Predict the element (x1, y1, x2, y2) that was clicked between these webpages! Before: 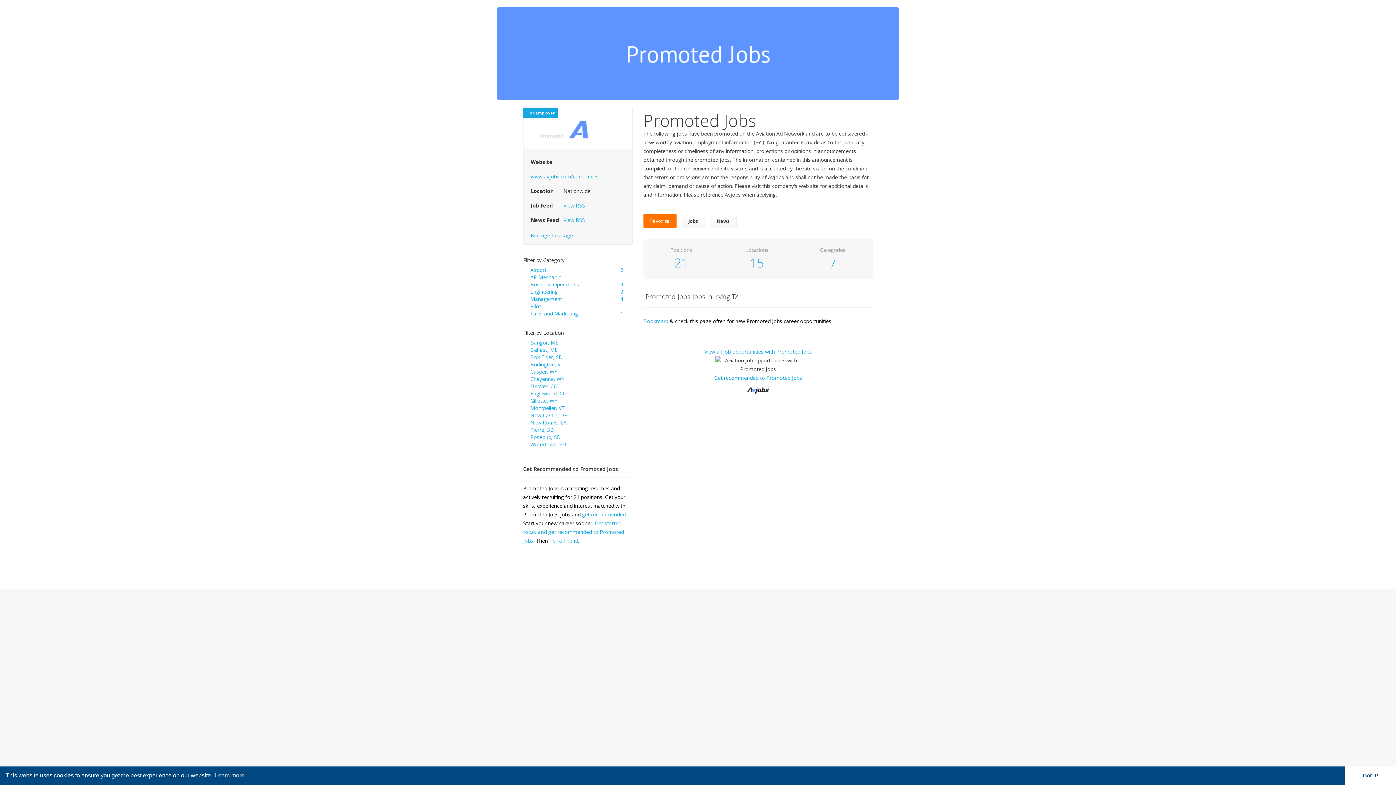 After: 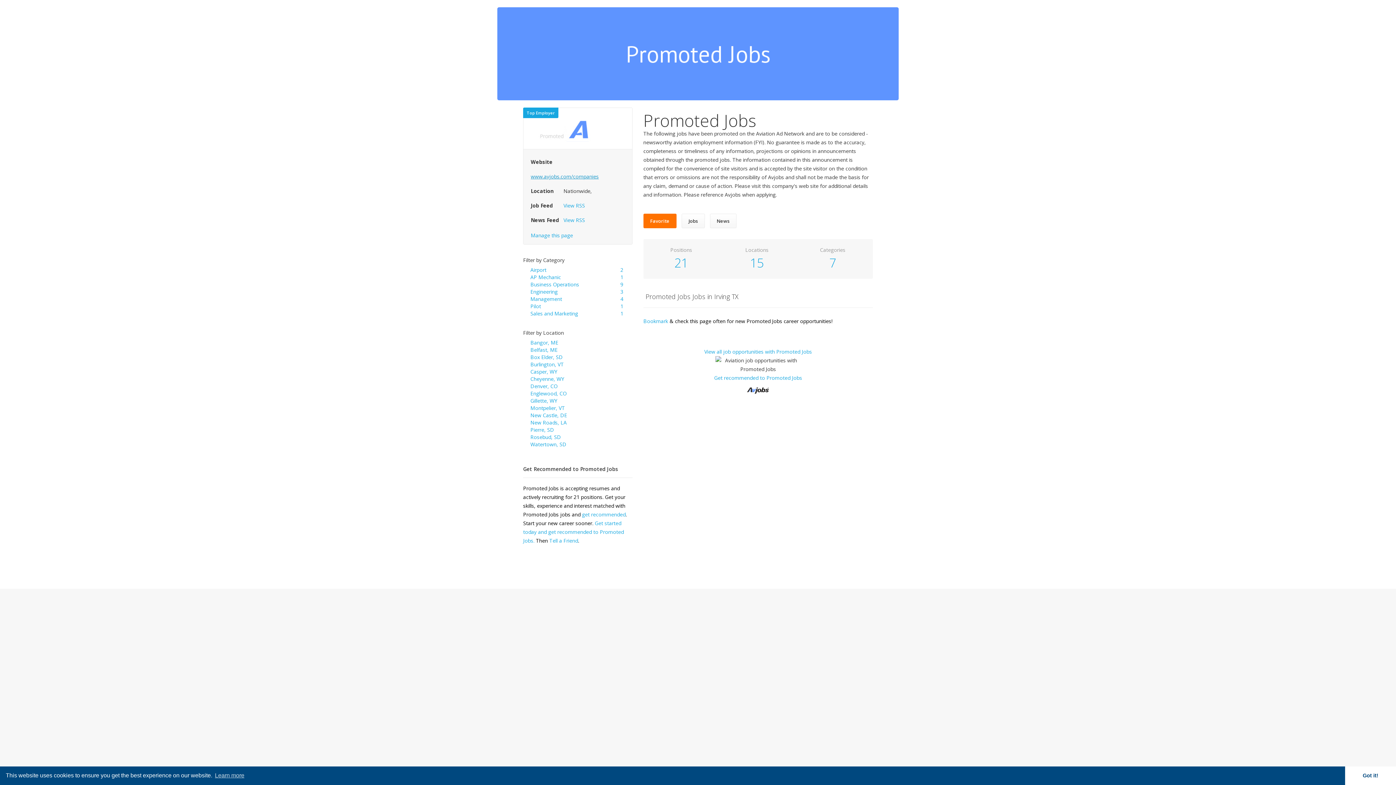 Action: label: www.avjobs.com/companies bbox: (530, 173, 598, 180)